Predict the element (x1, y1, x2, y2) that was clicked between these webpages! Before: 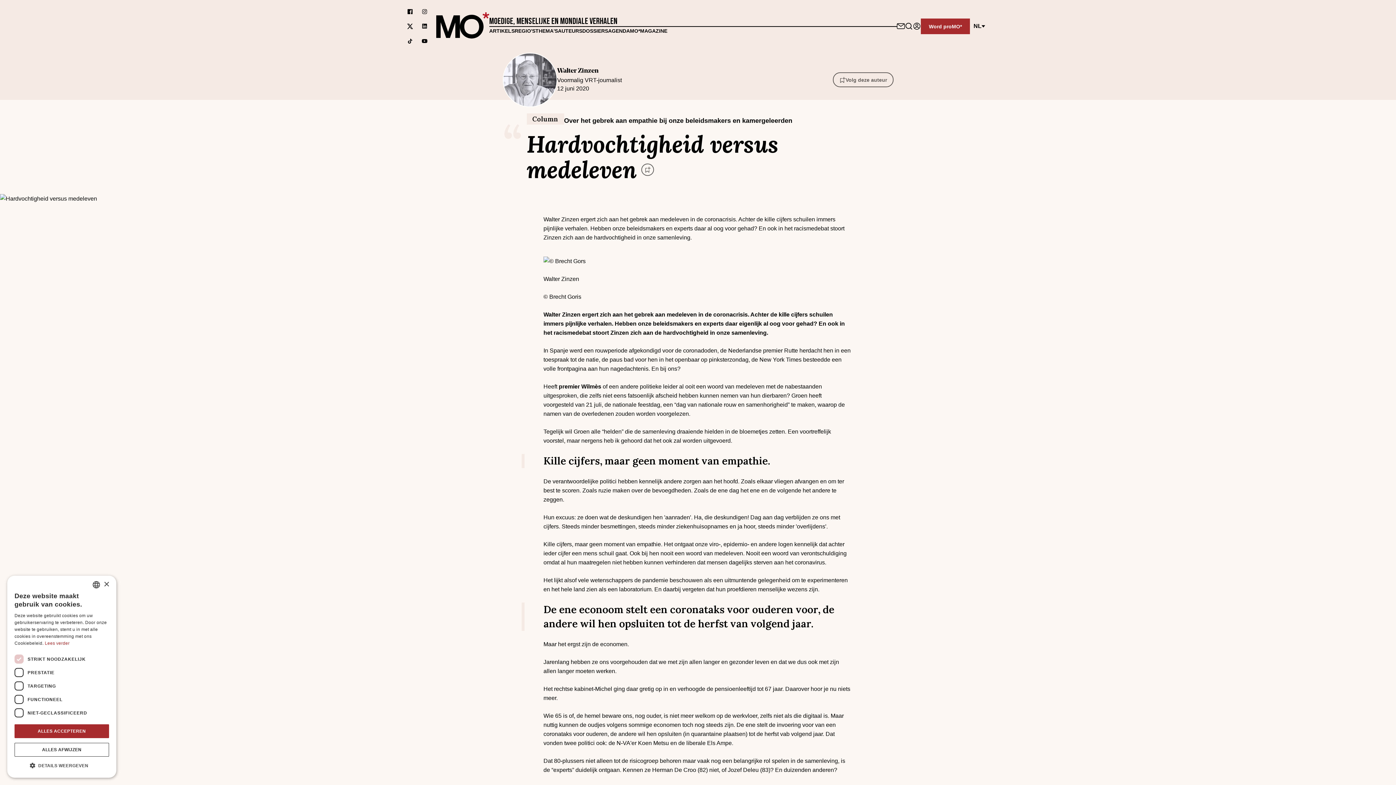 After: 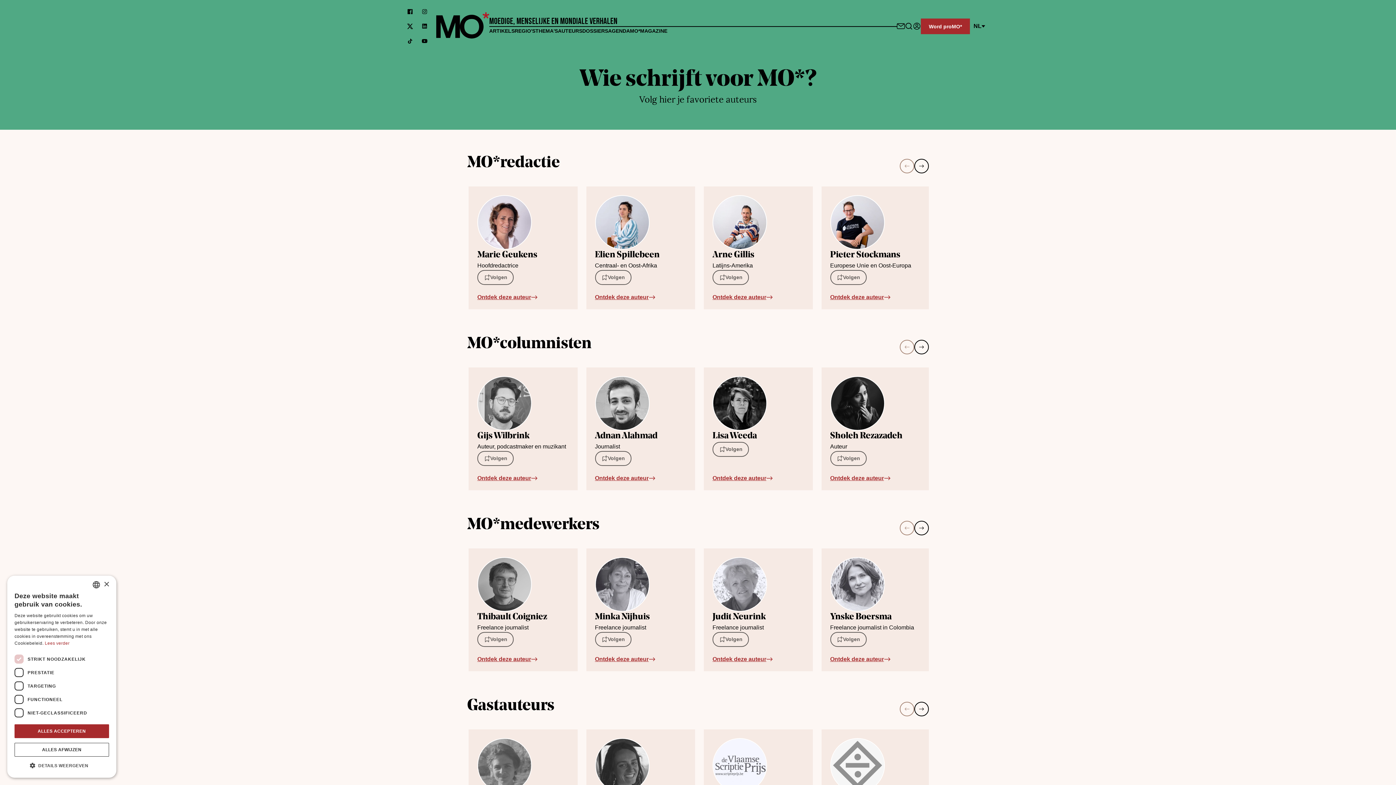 Action: bbox: (558, 27, 582, 33) label: AUTEURS